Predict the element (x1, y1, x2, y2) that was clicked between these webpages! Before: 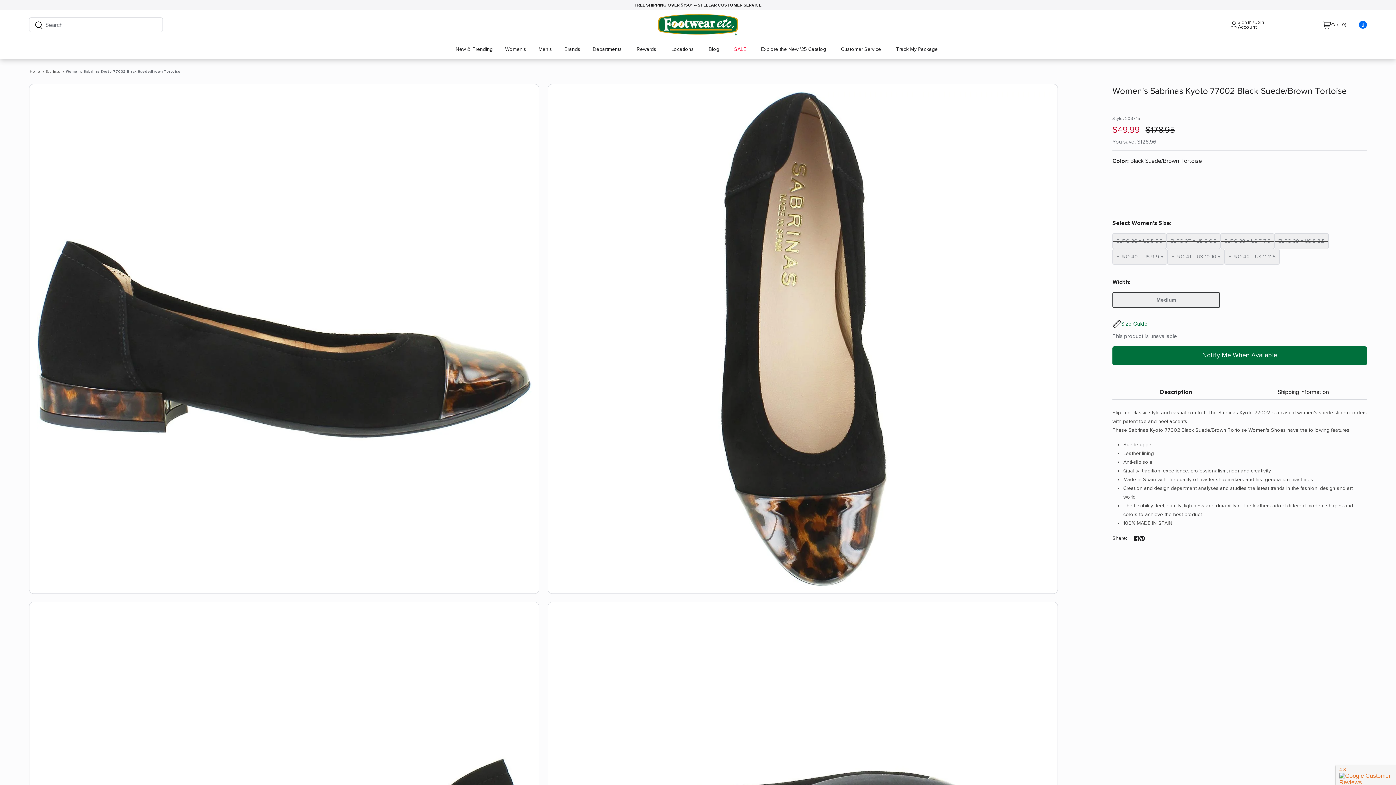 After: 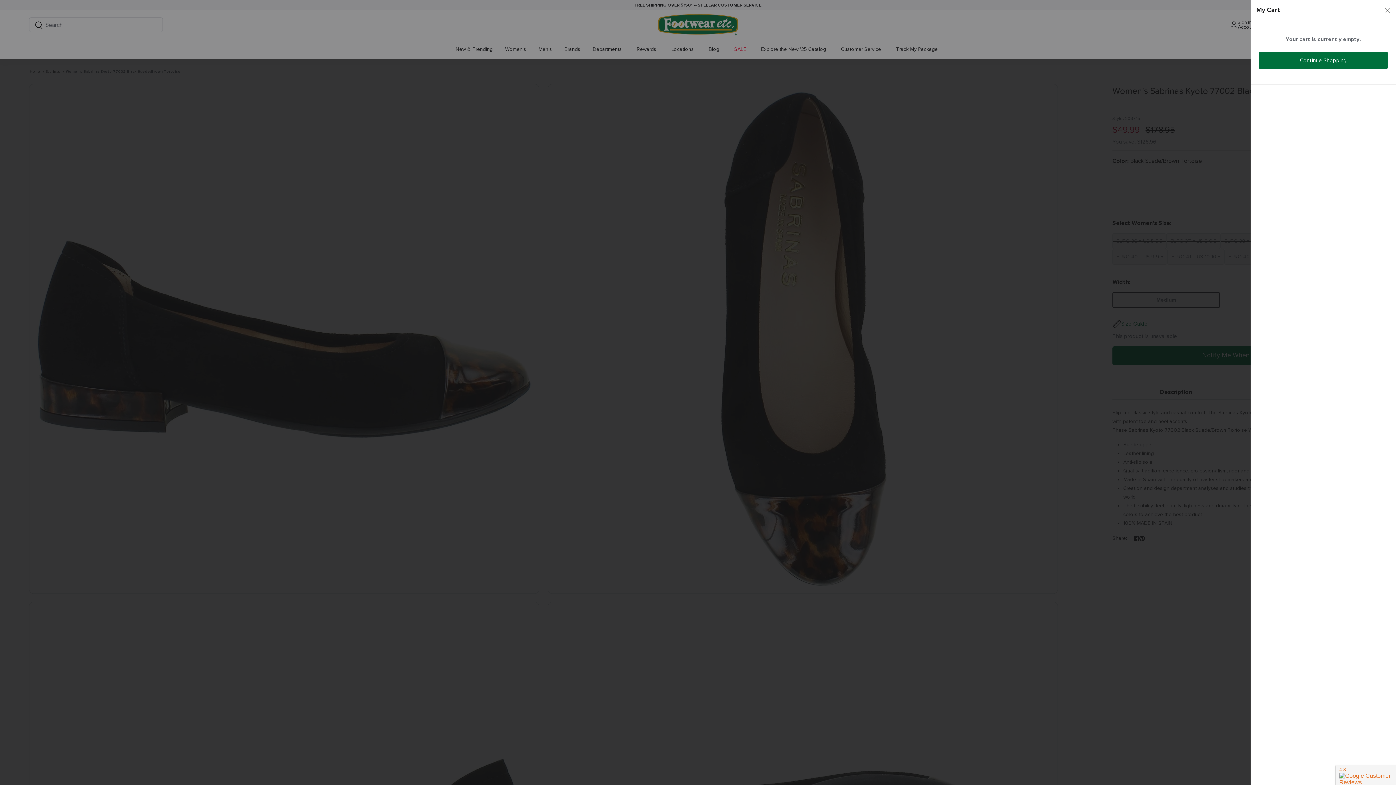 Action: label: Cart (0) bbox: (1322, 20, 1346, 29)